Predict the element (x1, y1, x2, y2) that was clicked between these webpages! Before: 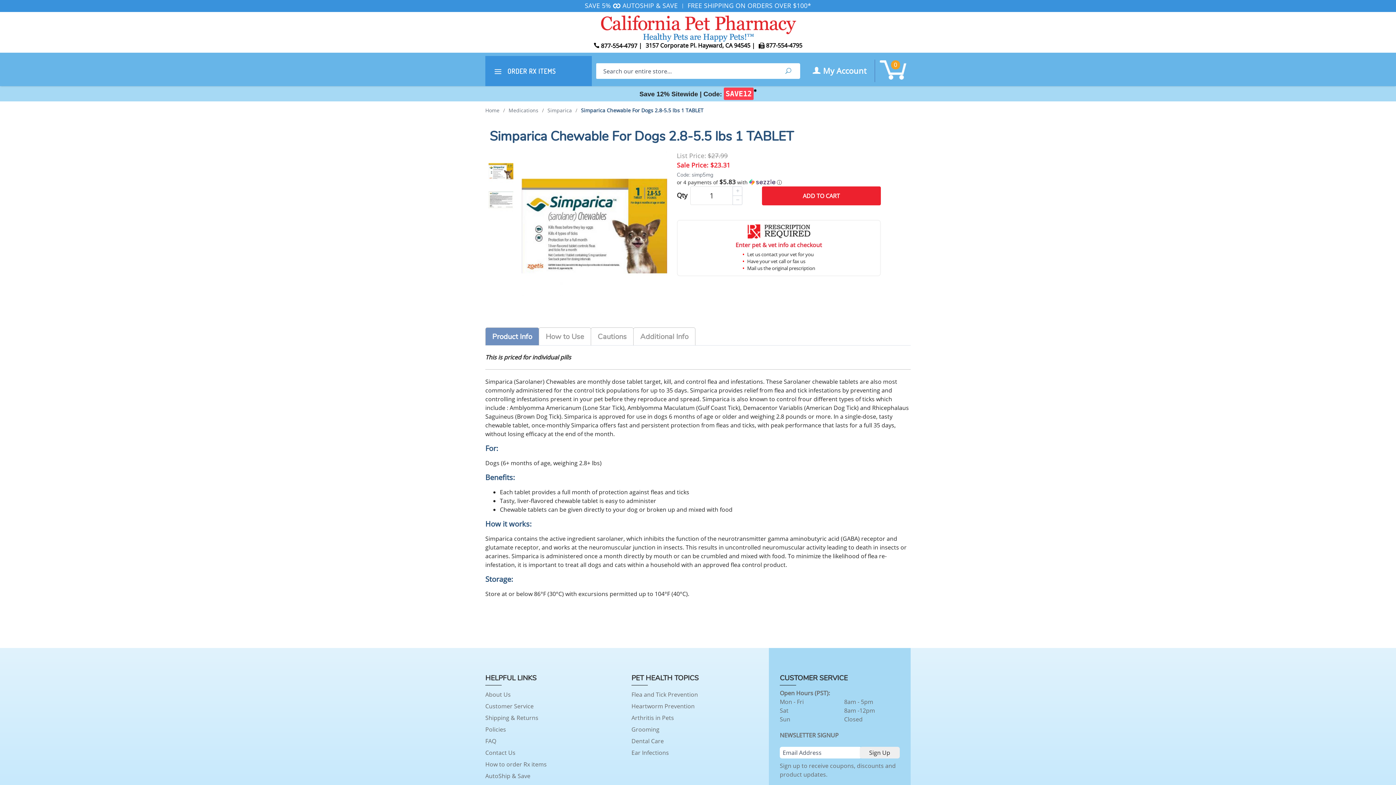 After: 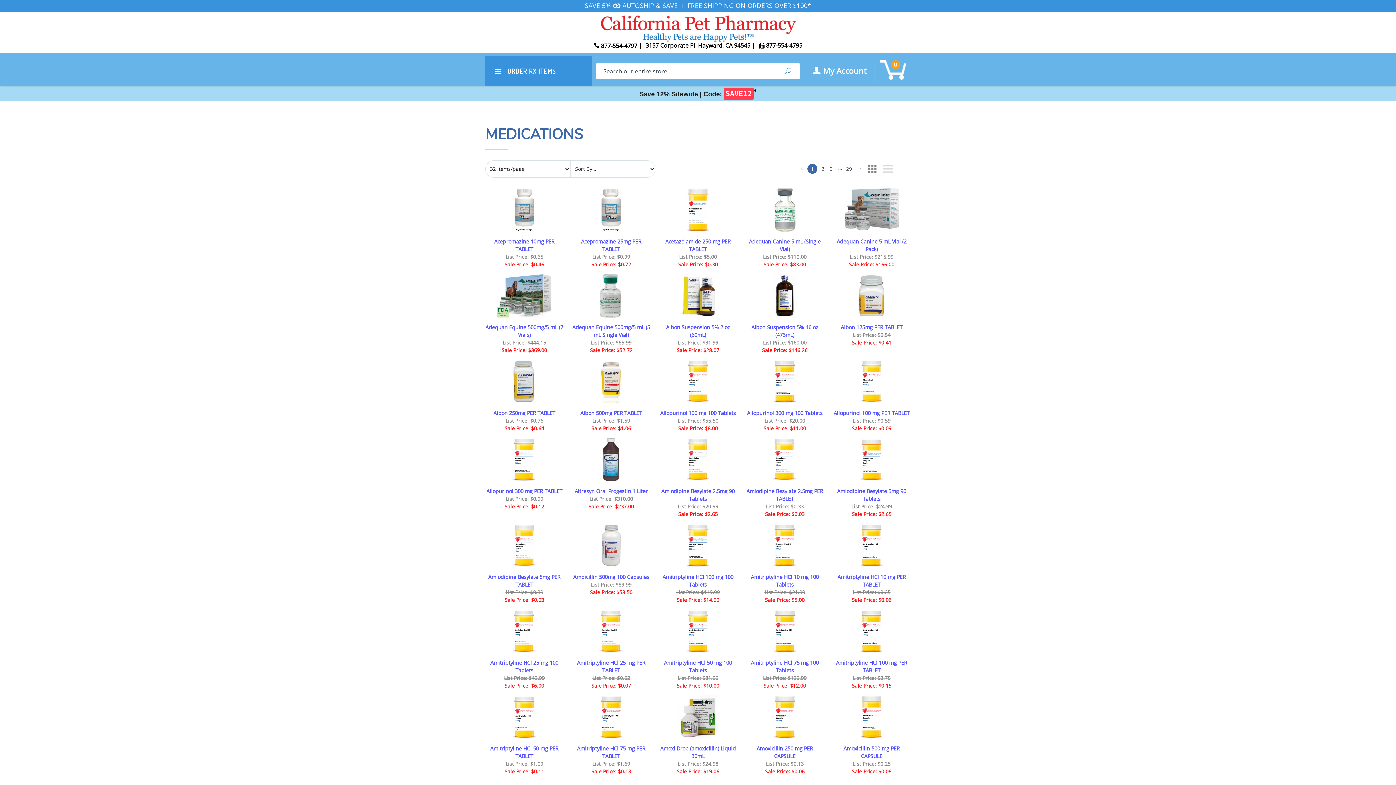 Action: bbox: (508, 107, 538, 113) label: Medications